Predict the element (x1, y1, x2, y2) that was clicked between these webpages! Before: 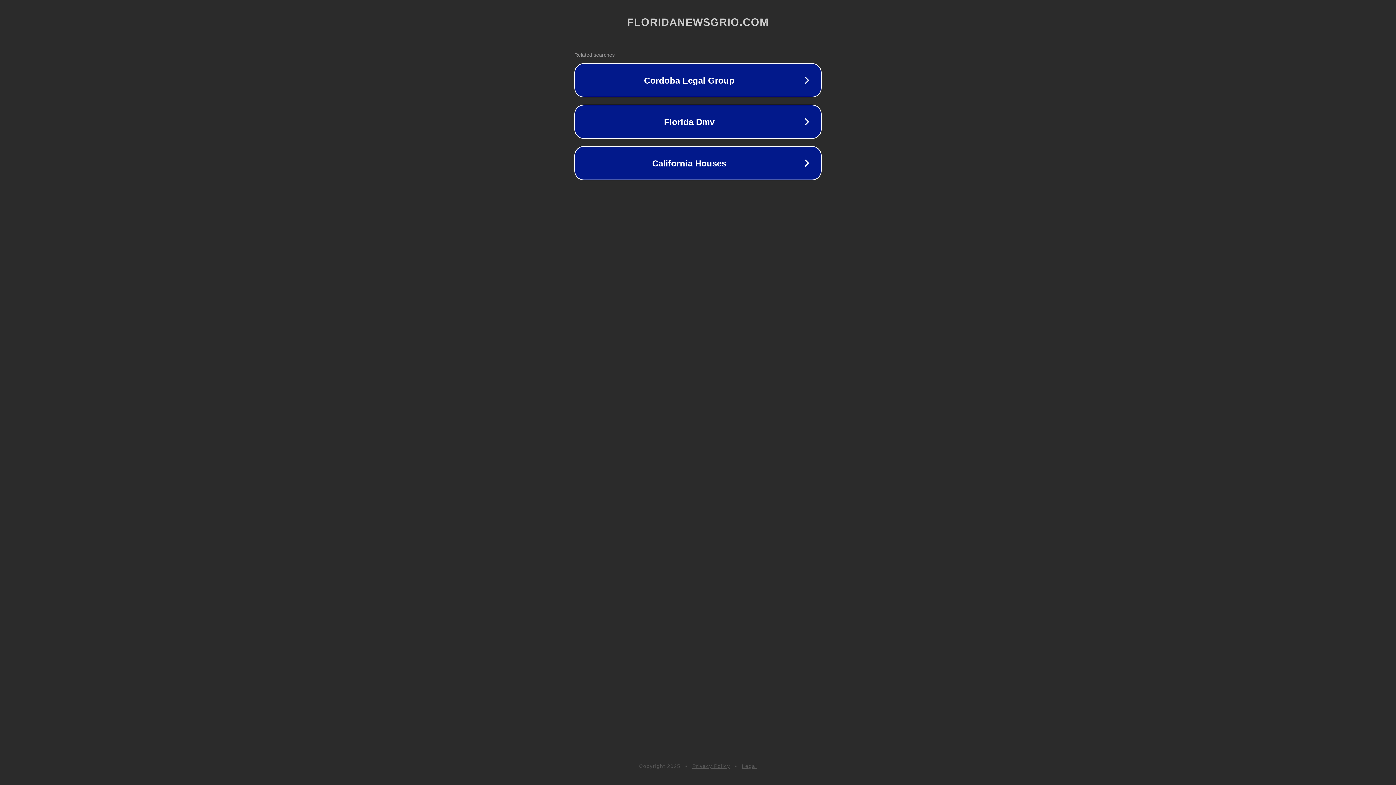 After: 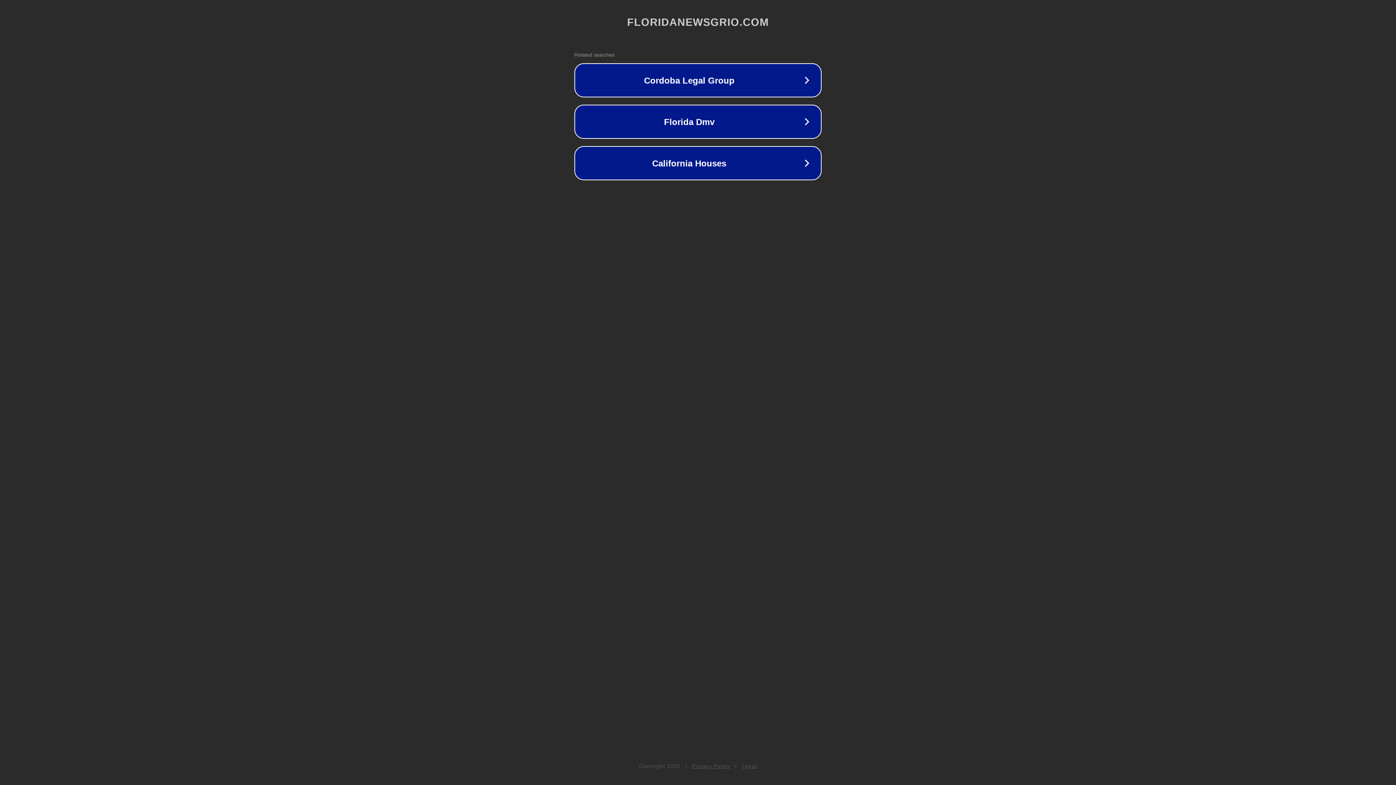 Action: bbox: (742, 763, 757, 769) label: Legal